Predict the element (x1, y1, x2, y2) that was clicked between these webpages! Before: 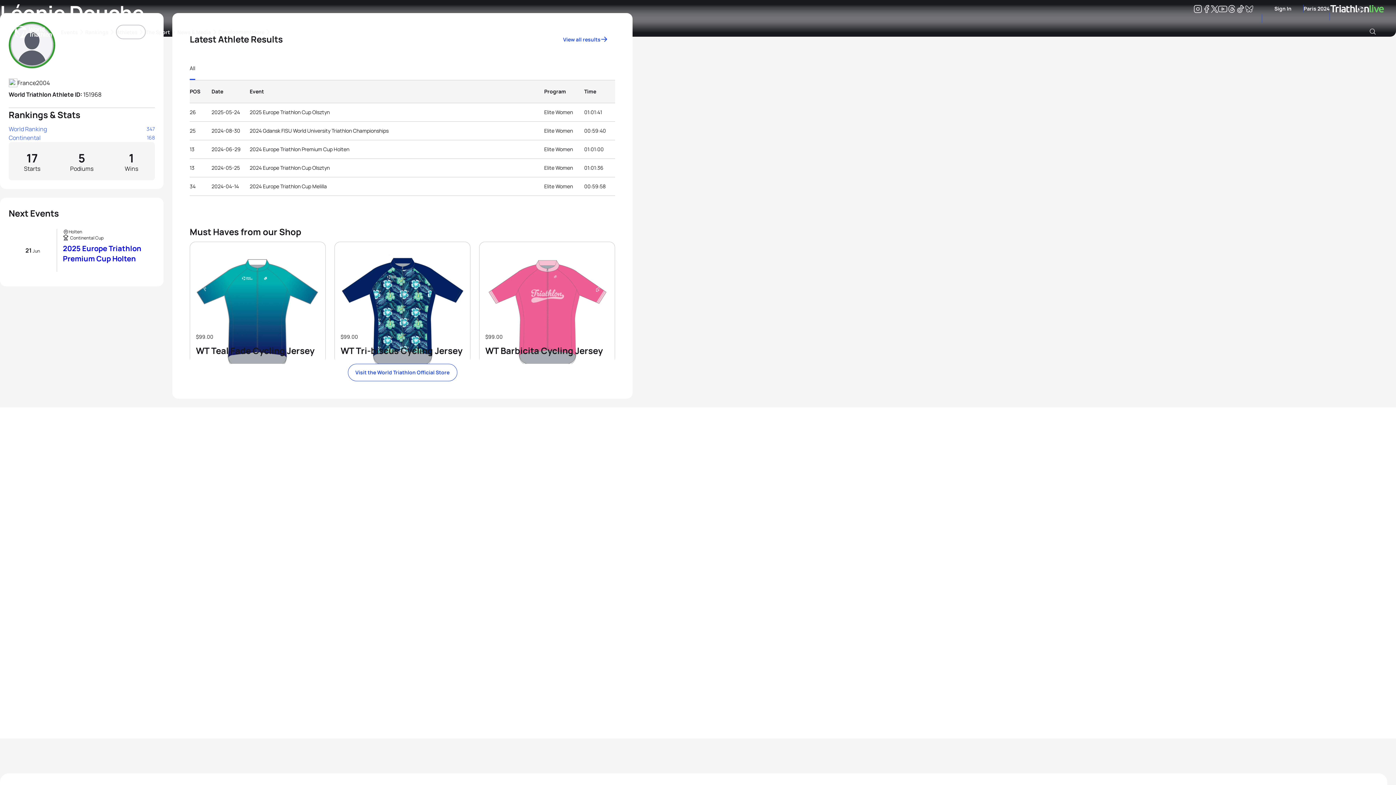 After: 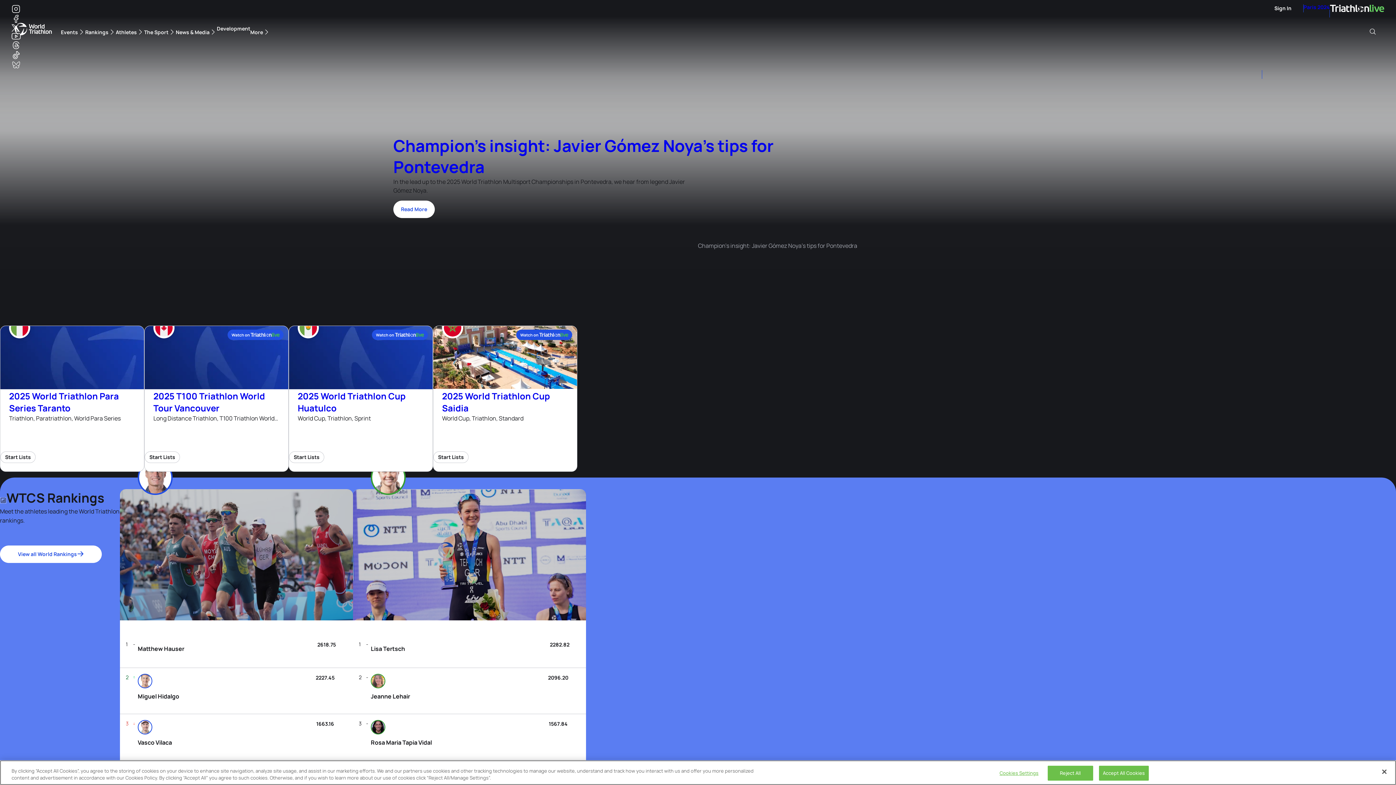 Action: label: World Triathlon bbox: (14, 22, 52, 41)